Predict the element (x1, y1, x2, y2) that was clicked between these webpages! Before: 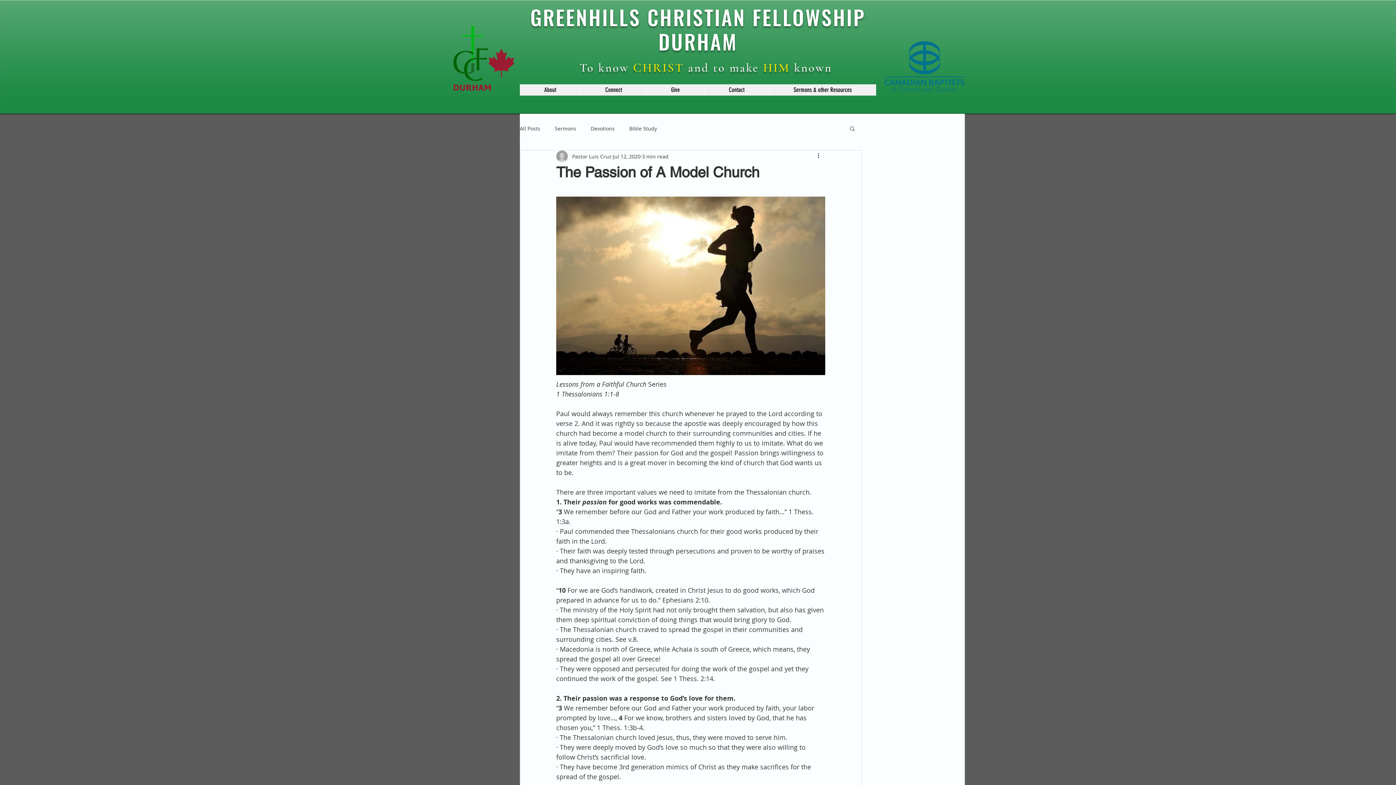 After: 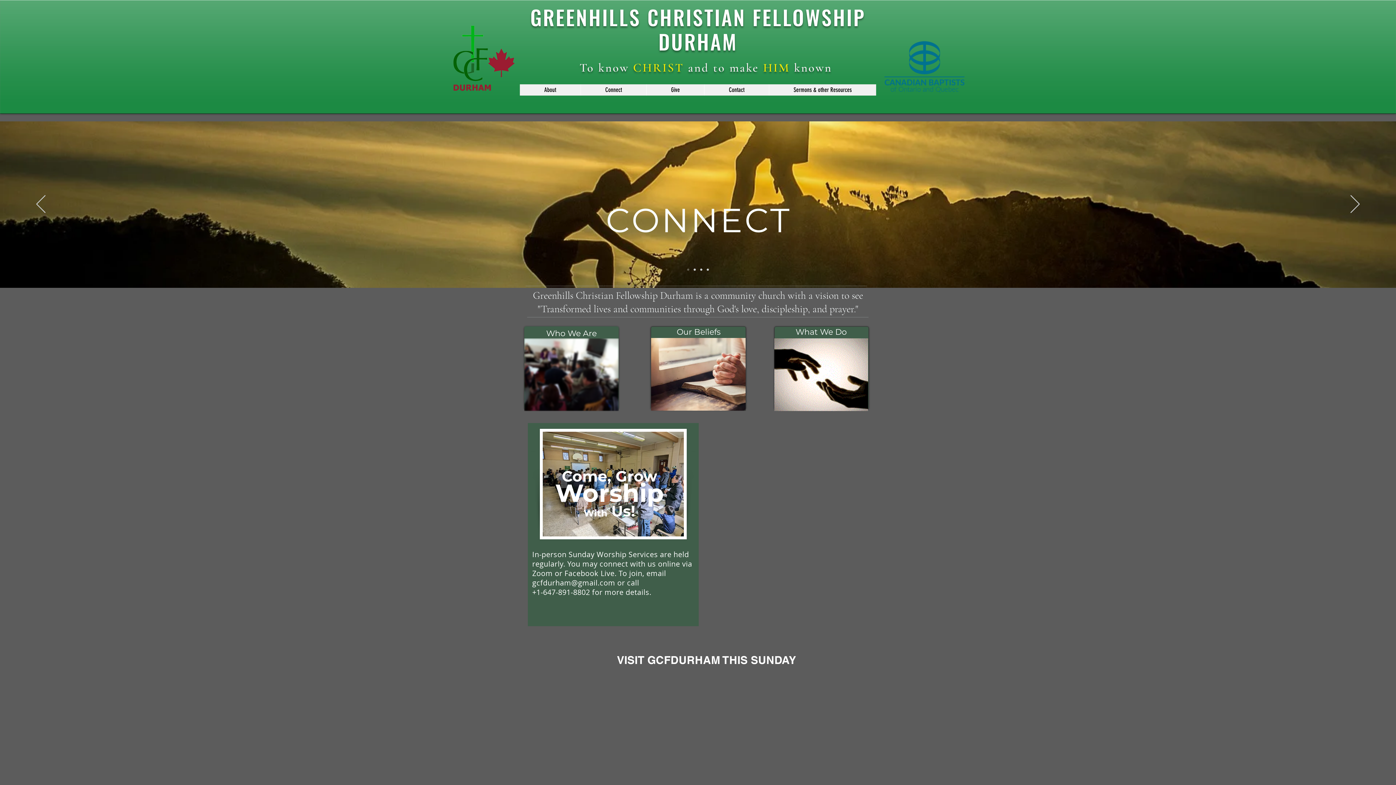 Action: label:  and to make  bbox: (684, 60, 763, 74)